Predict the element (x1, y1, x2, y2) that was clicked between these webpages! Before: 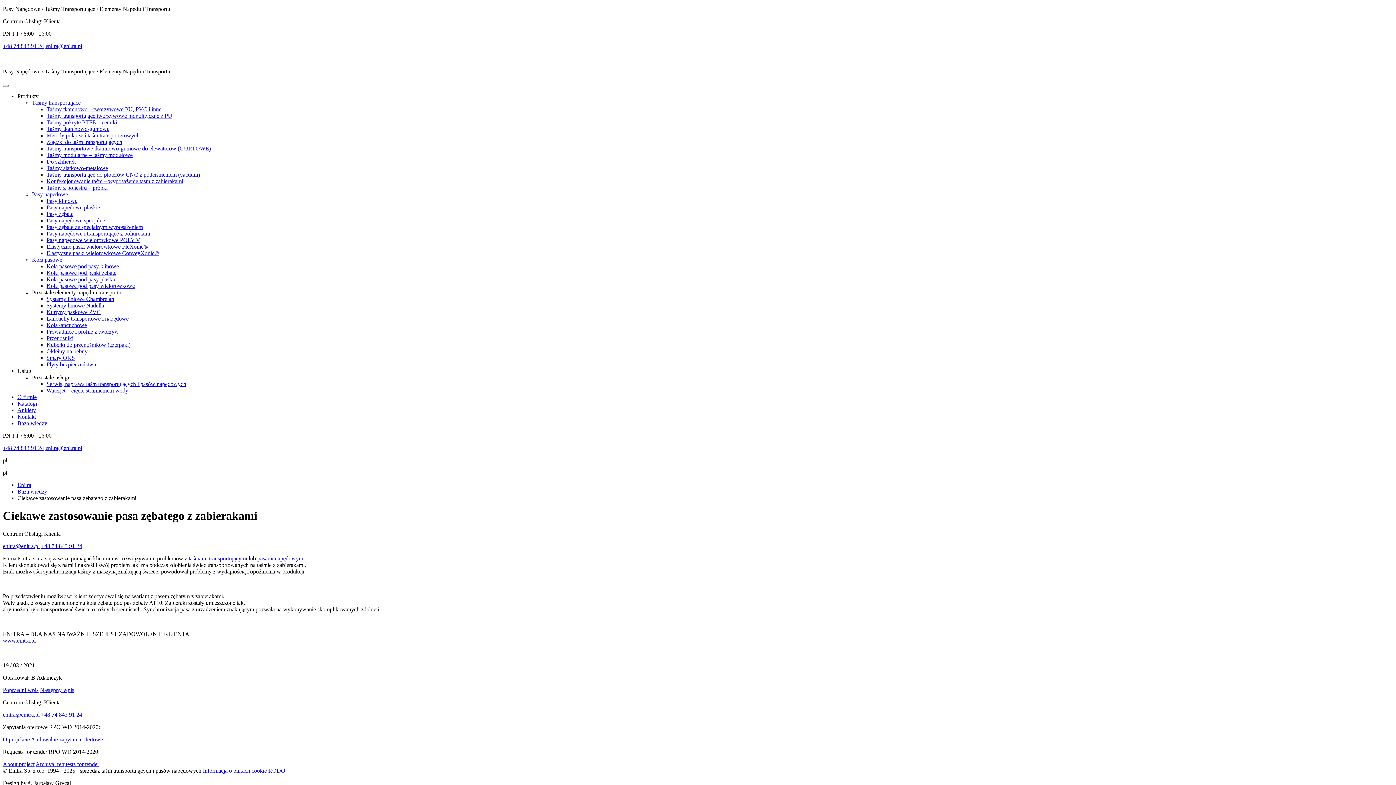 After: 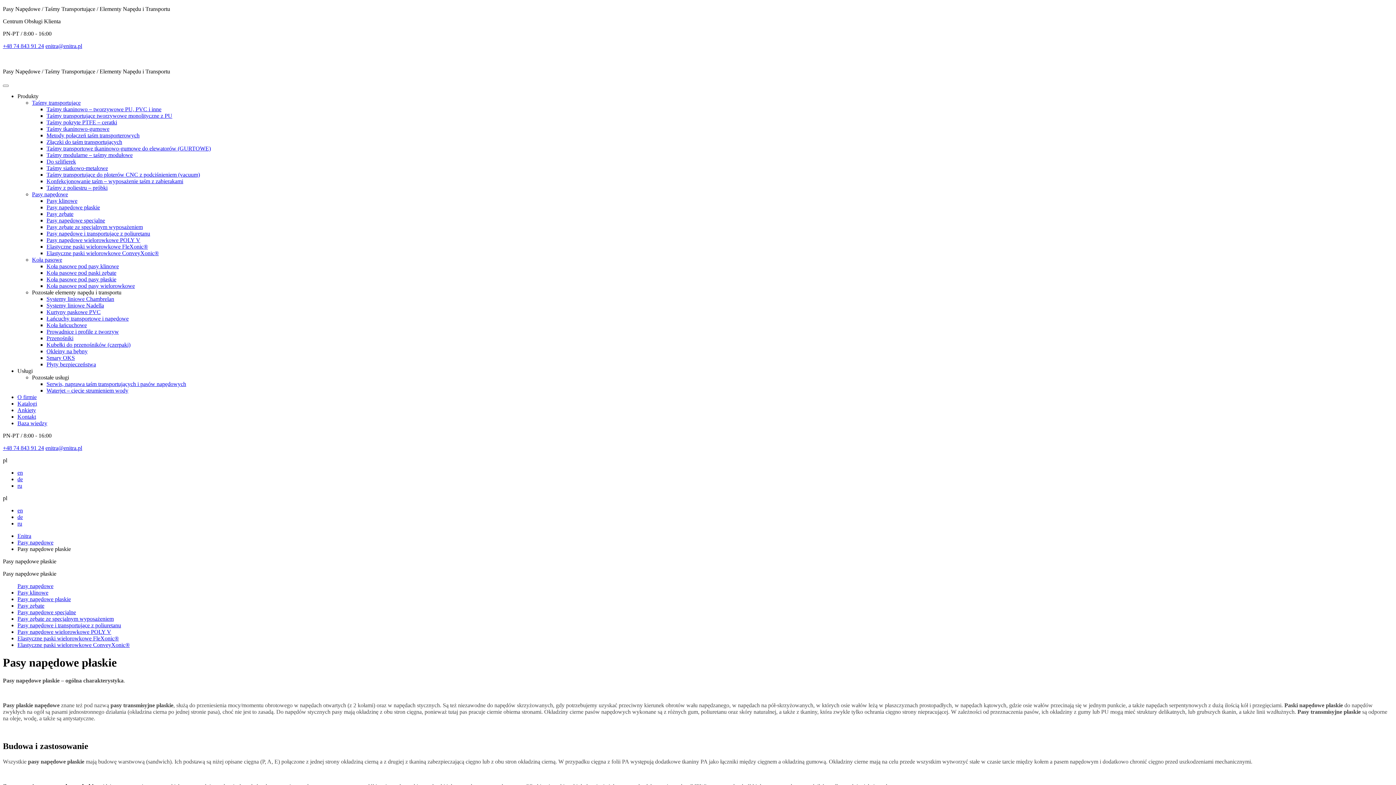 Action: label: Pasy napędowe płaskie bbox: (46, 204, 100, 210)